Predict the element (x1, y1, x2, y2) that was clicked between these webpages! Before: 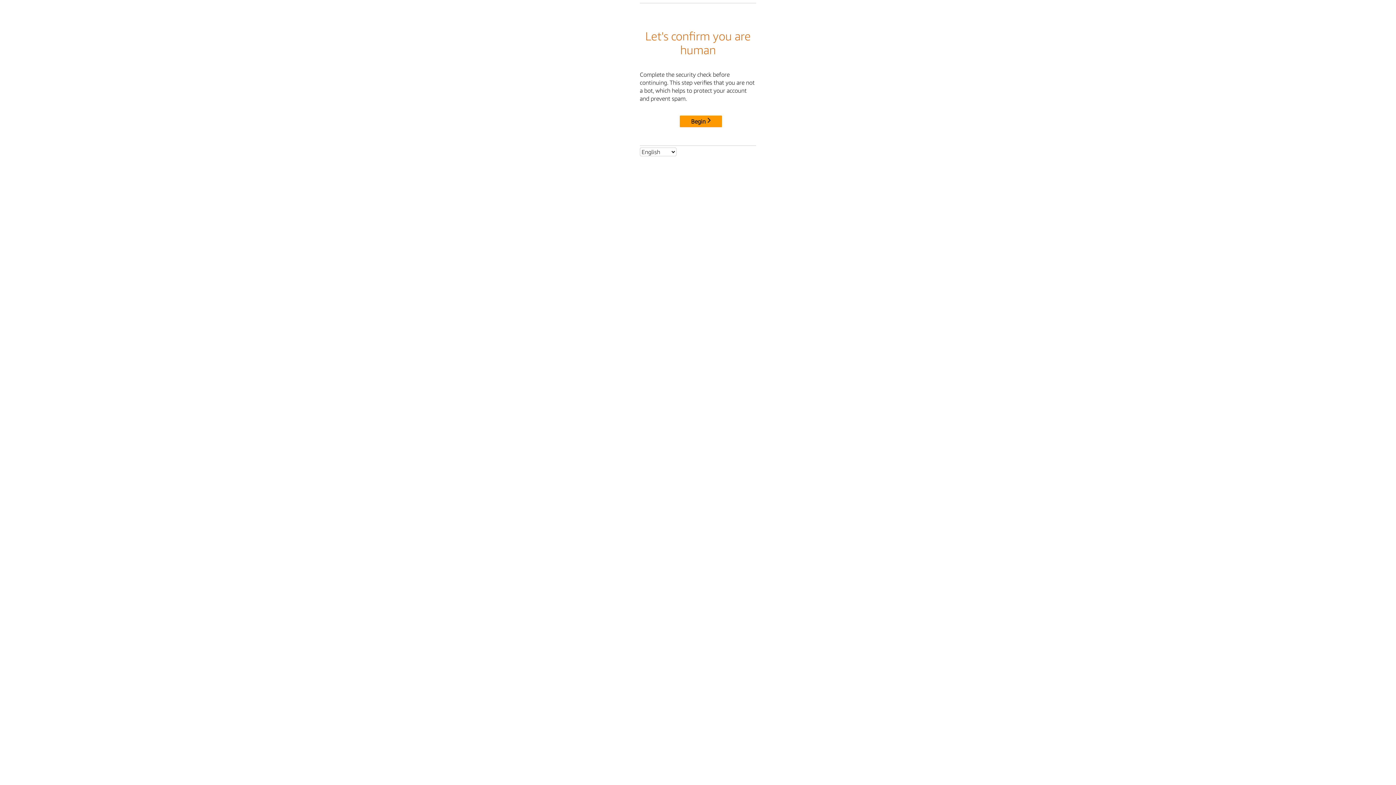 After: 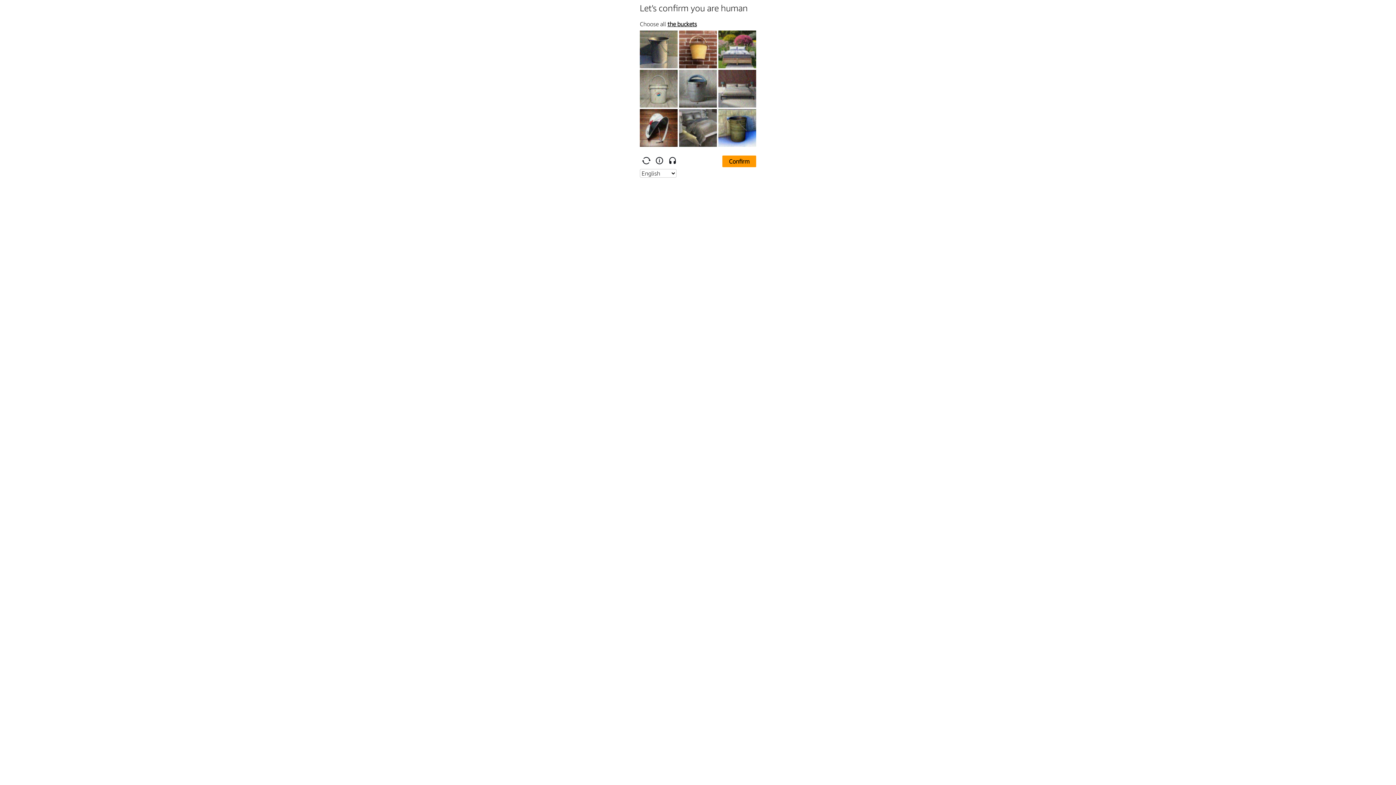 Action: bbox: (680, 115, 722, 127) label: Begin